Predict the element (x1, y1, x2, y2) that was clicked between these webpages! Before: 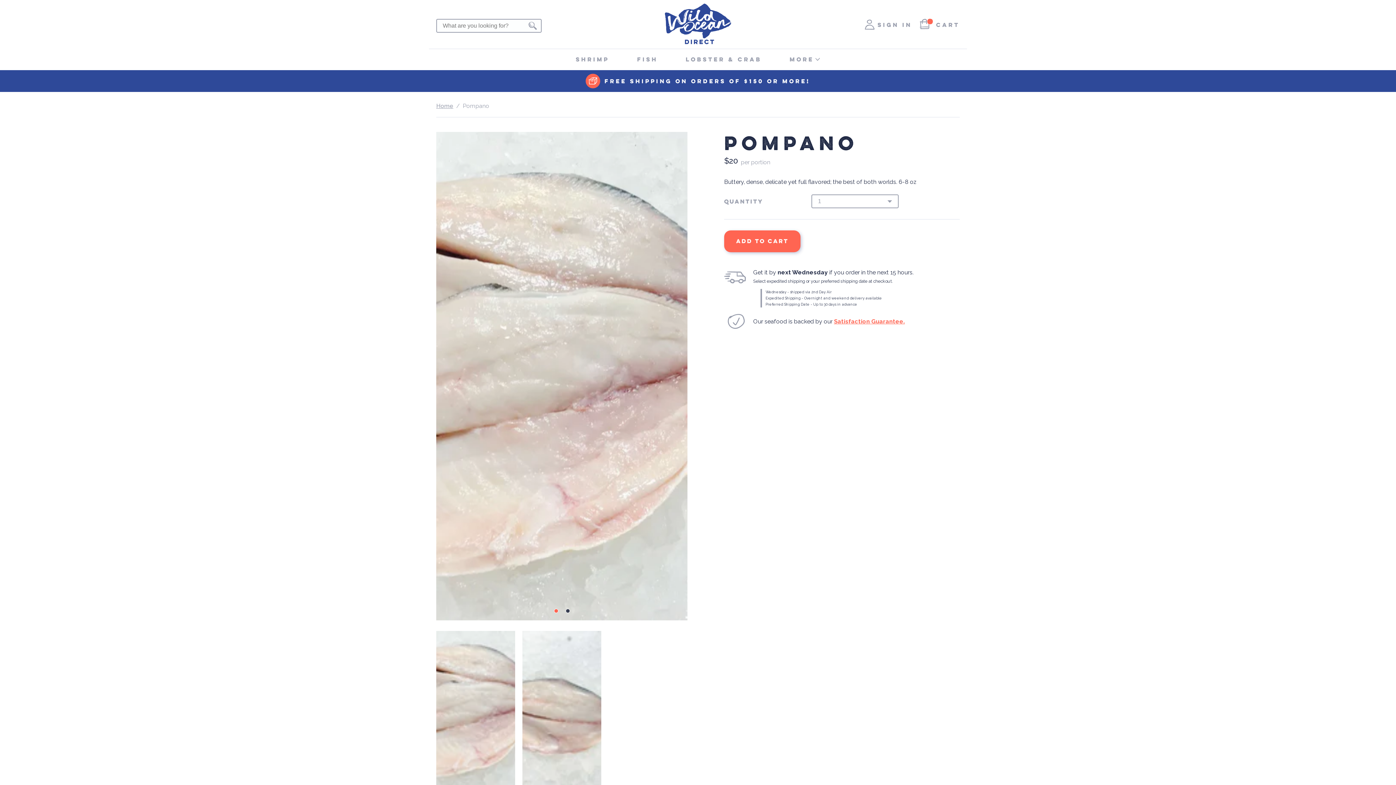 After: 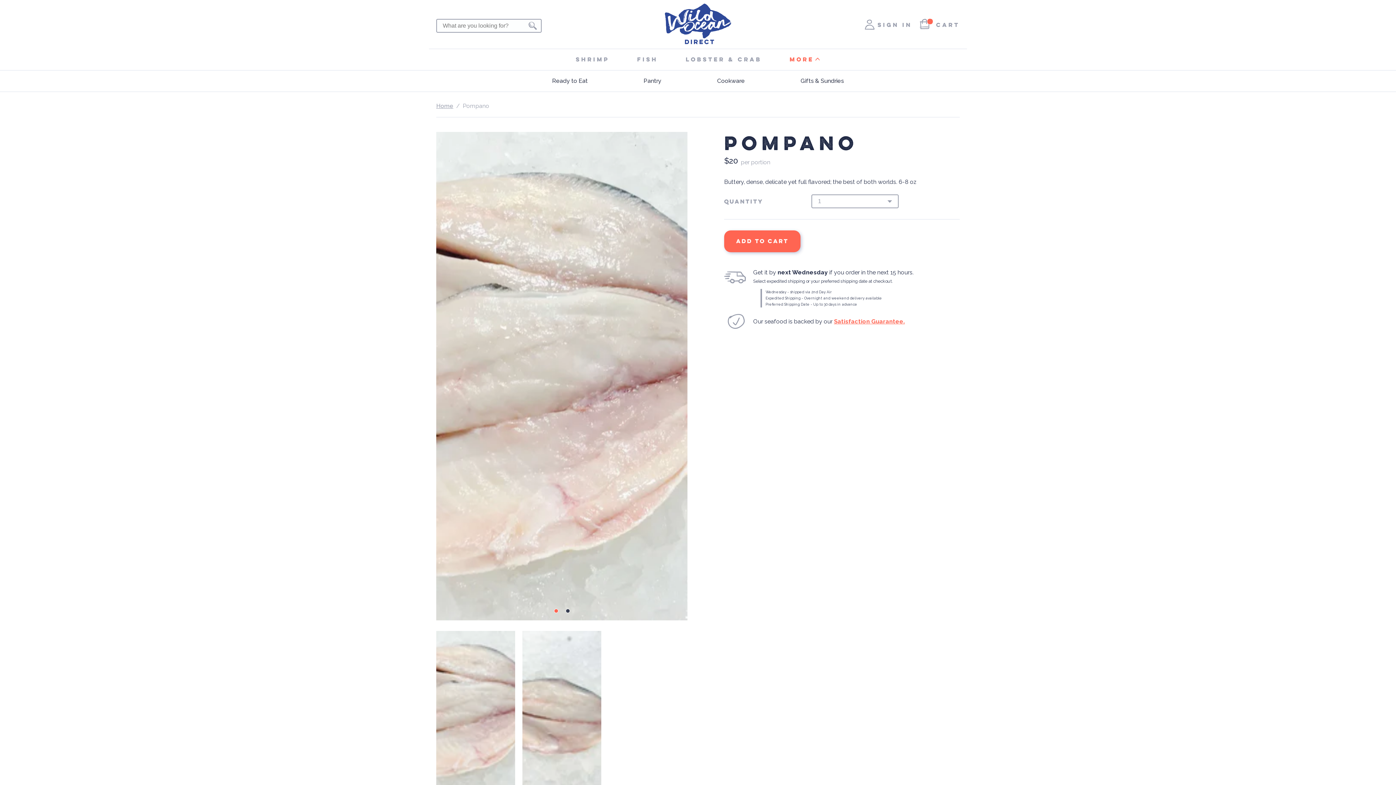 Action: bbox: (789, 54, 820, 64) label: MORE 